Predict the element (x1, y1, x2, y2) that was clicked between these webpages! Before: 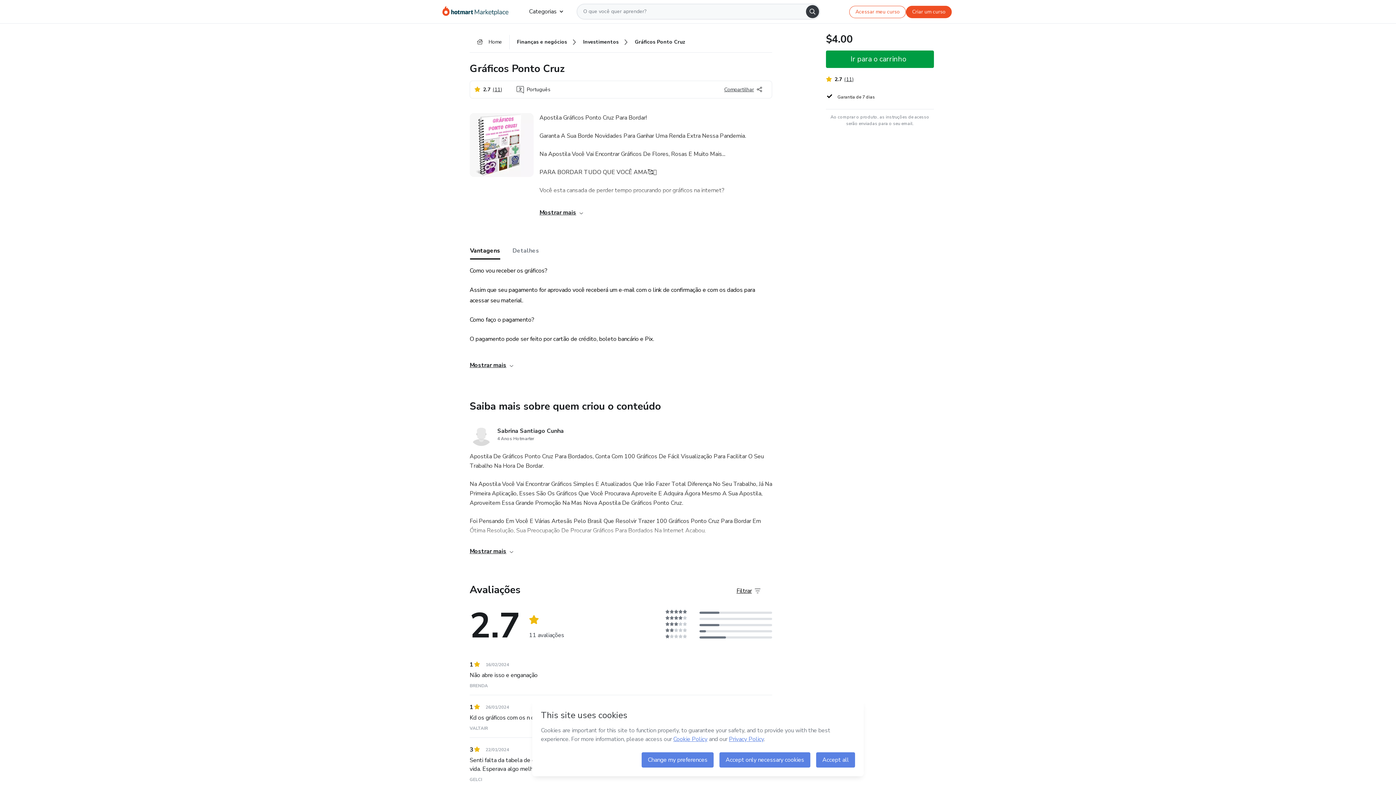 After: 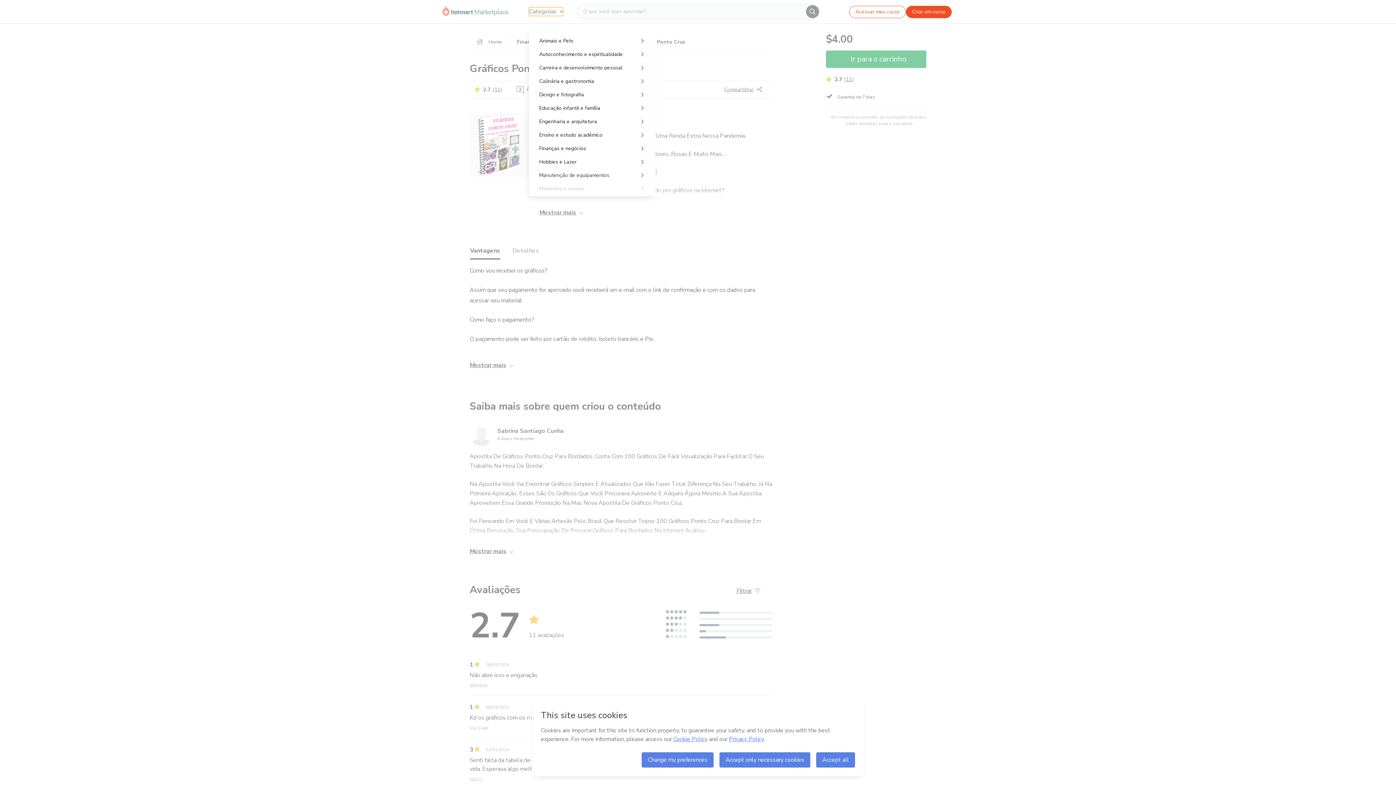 Action: label: Categorias bbox: (529, 7, 563, 16)